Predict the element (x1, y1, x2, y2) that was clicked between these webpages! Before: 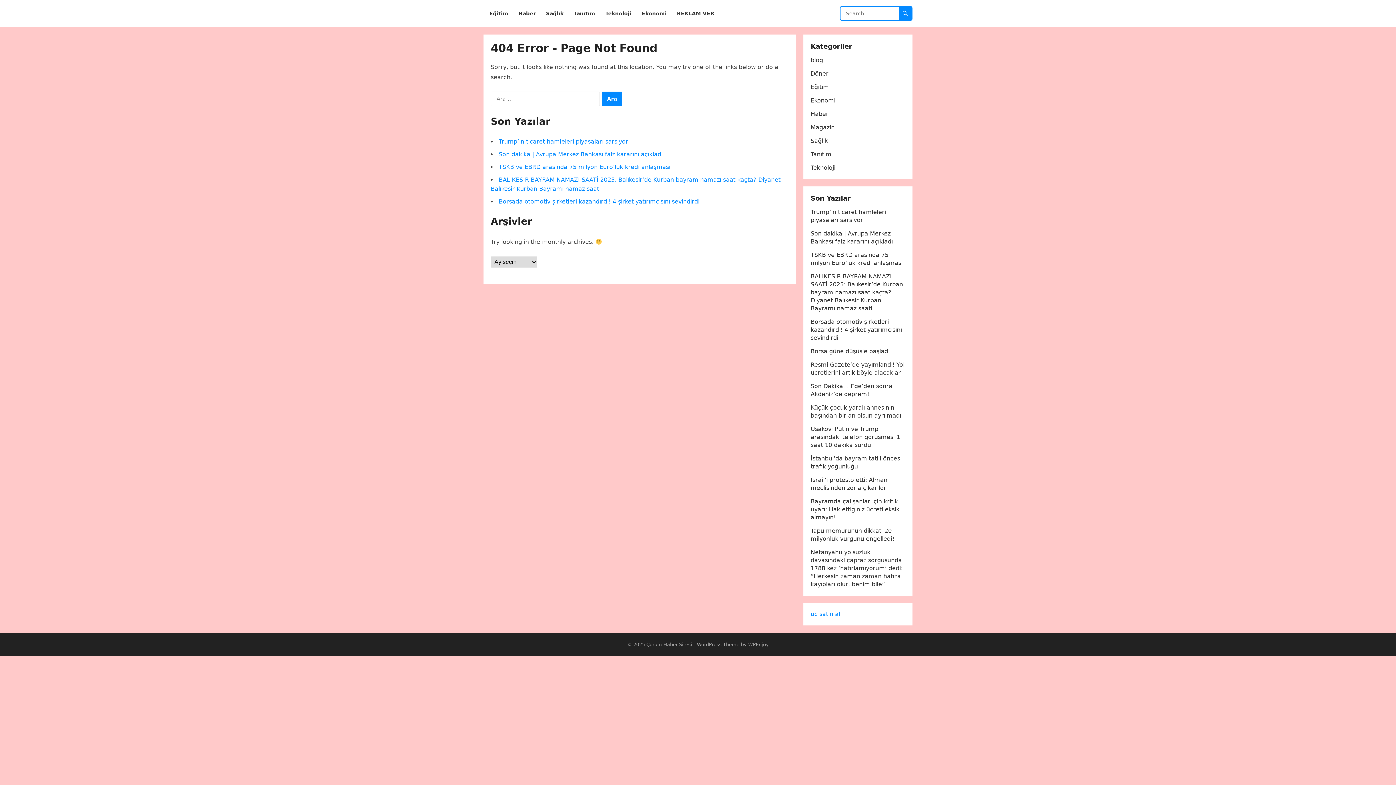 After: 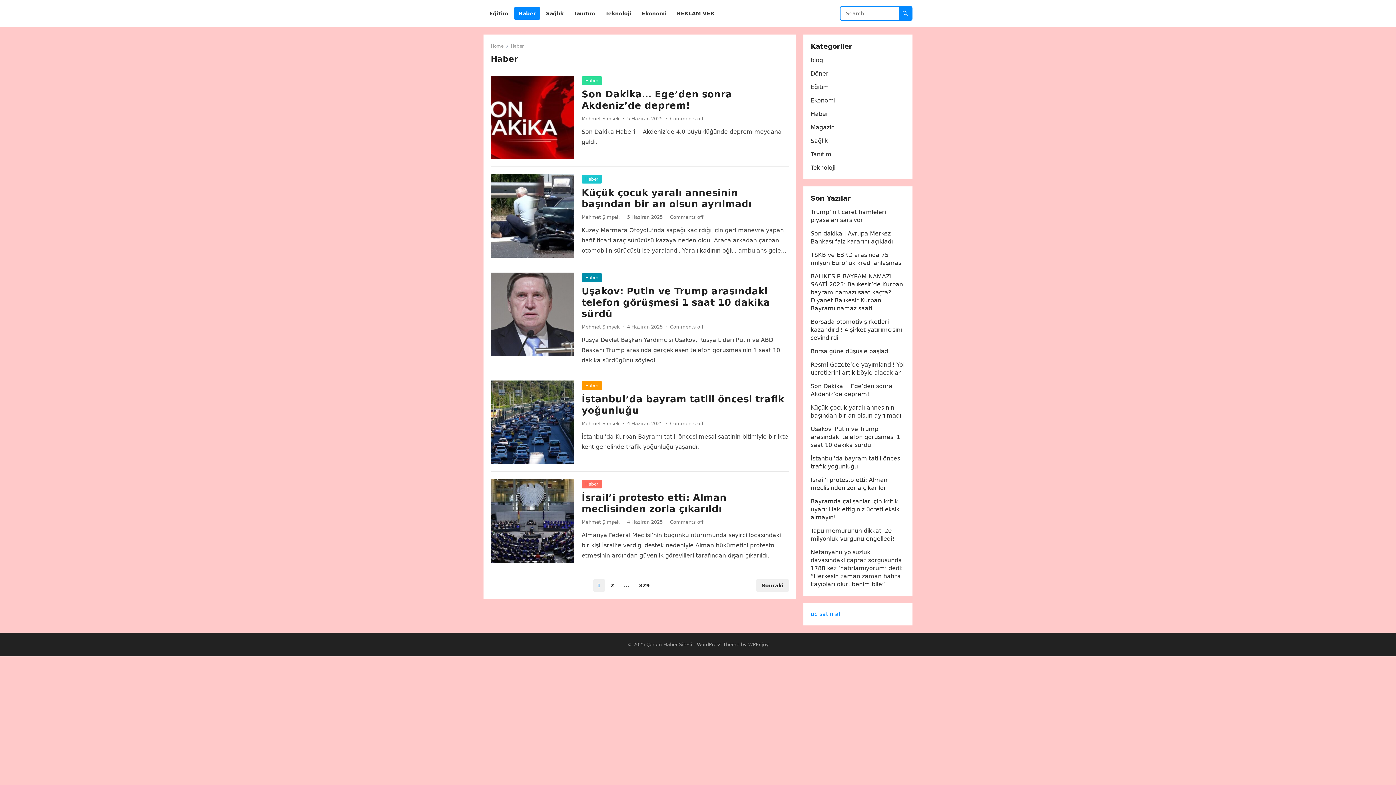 Action: bbox: (514, 0, 540, 27) label: Haber